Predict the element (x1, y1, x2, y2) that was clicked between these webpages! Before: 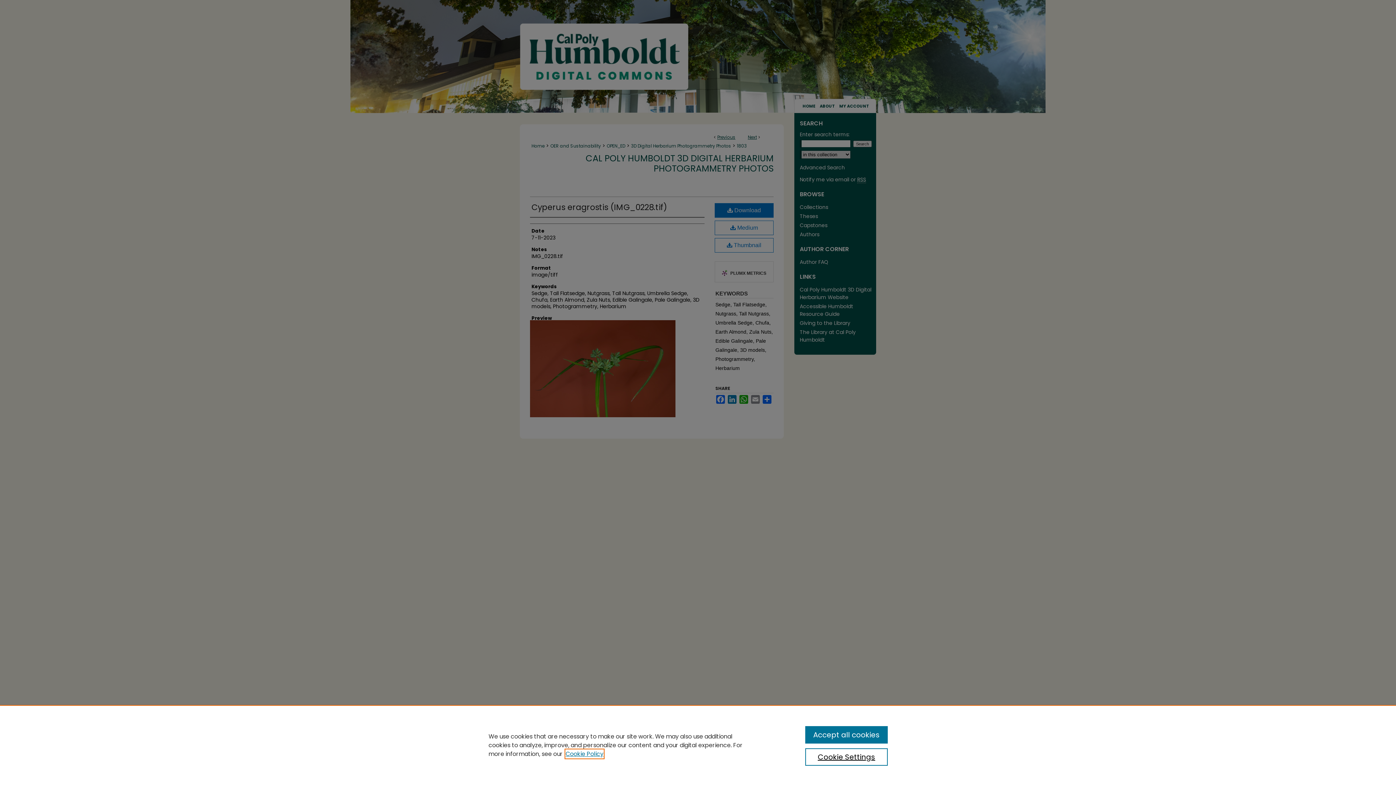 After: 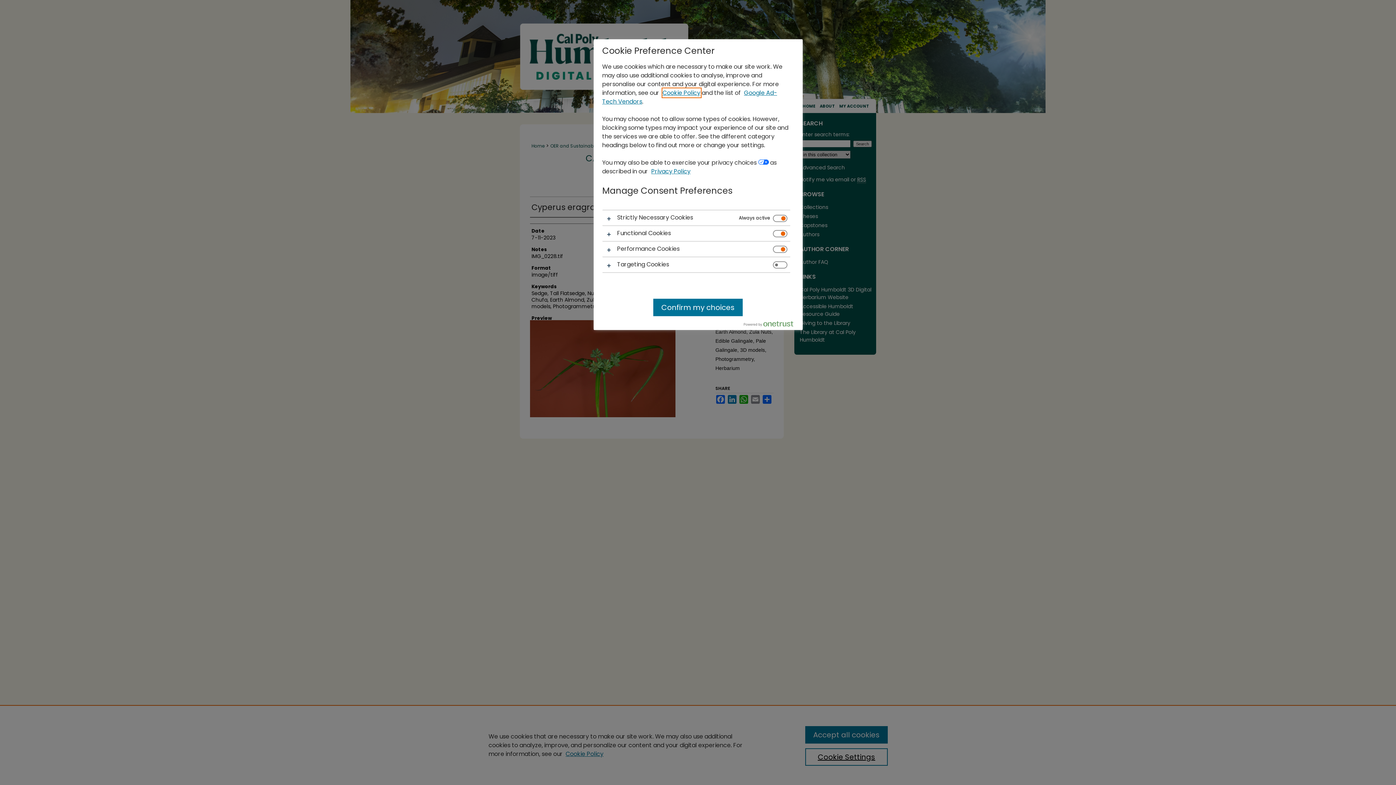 Action: bbox: (805, 748, 887, 766) label: Cookie Settings